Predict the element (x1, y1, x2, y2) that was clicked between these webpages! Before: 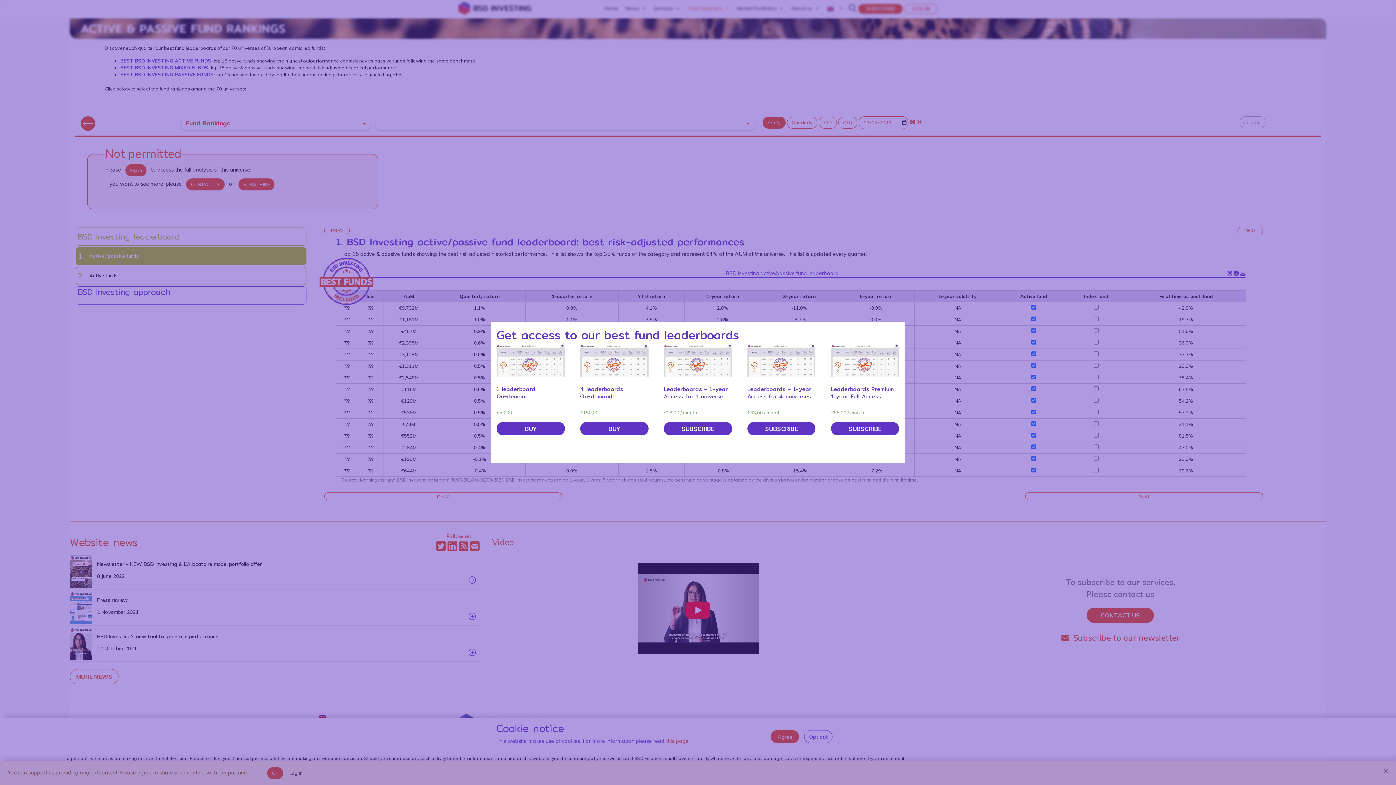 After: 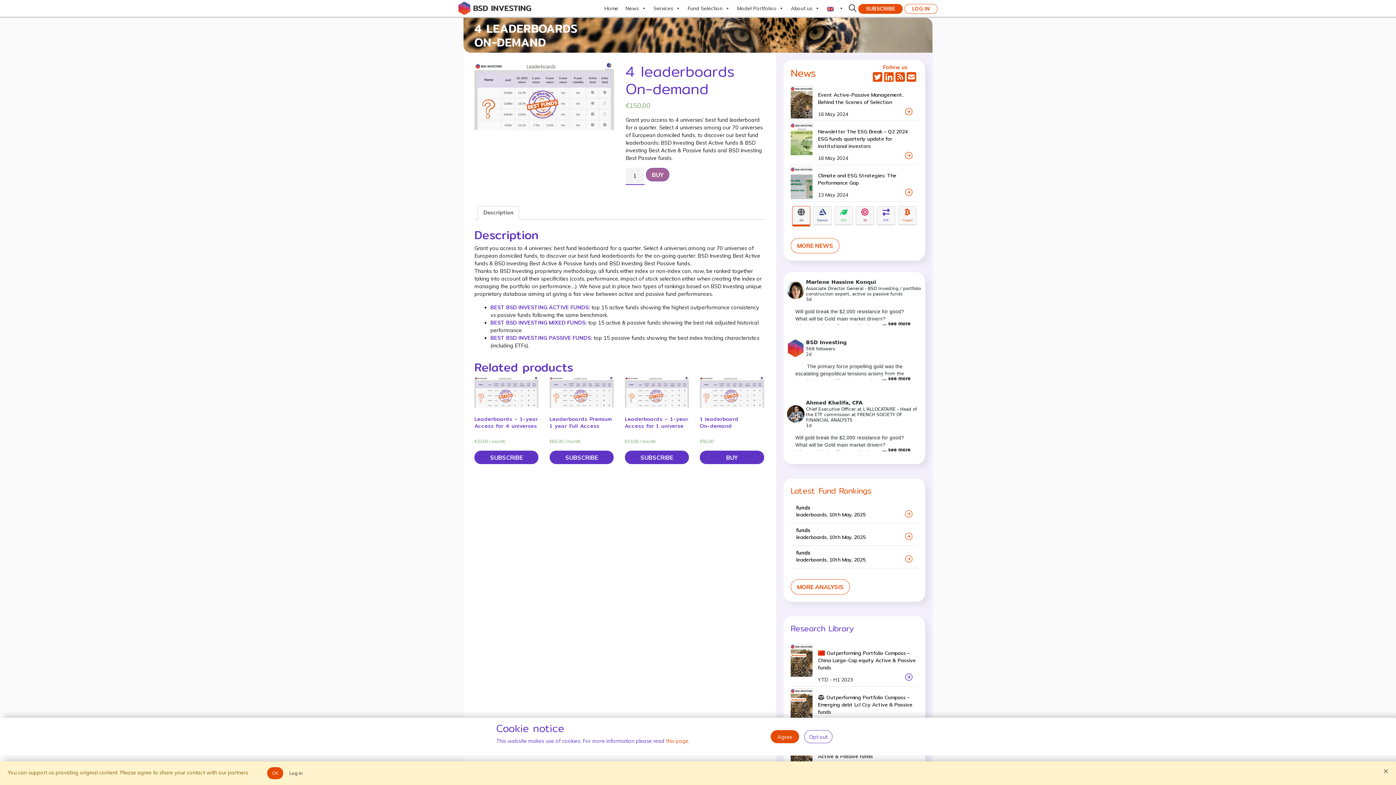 Action: bbox: (580, 344, 648, 416) label: 4 leaderboards
On-demand
€150,00